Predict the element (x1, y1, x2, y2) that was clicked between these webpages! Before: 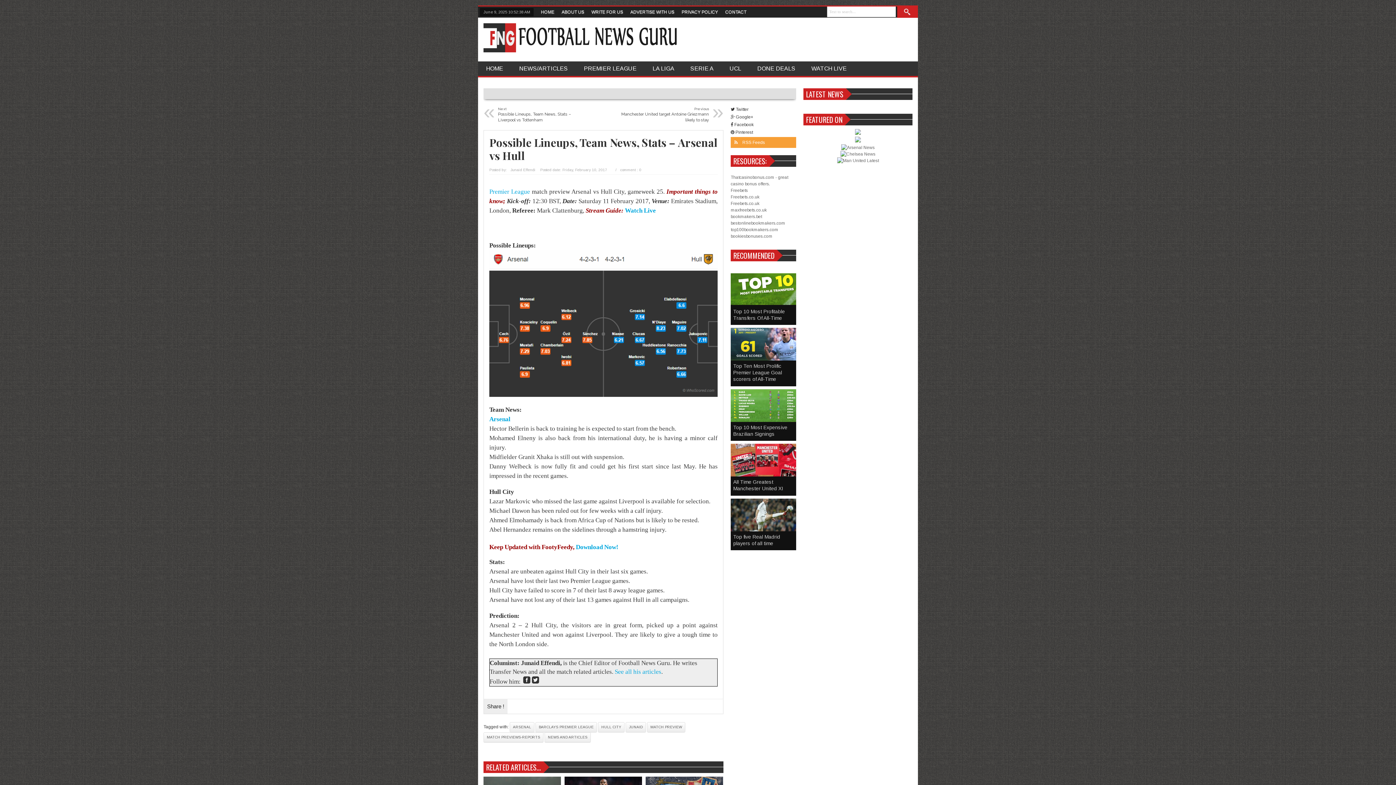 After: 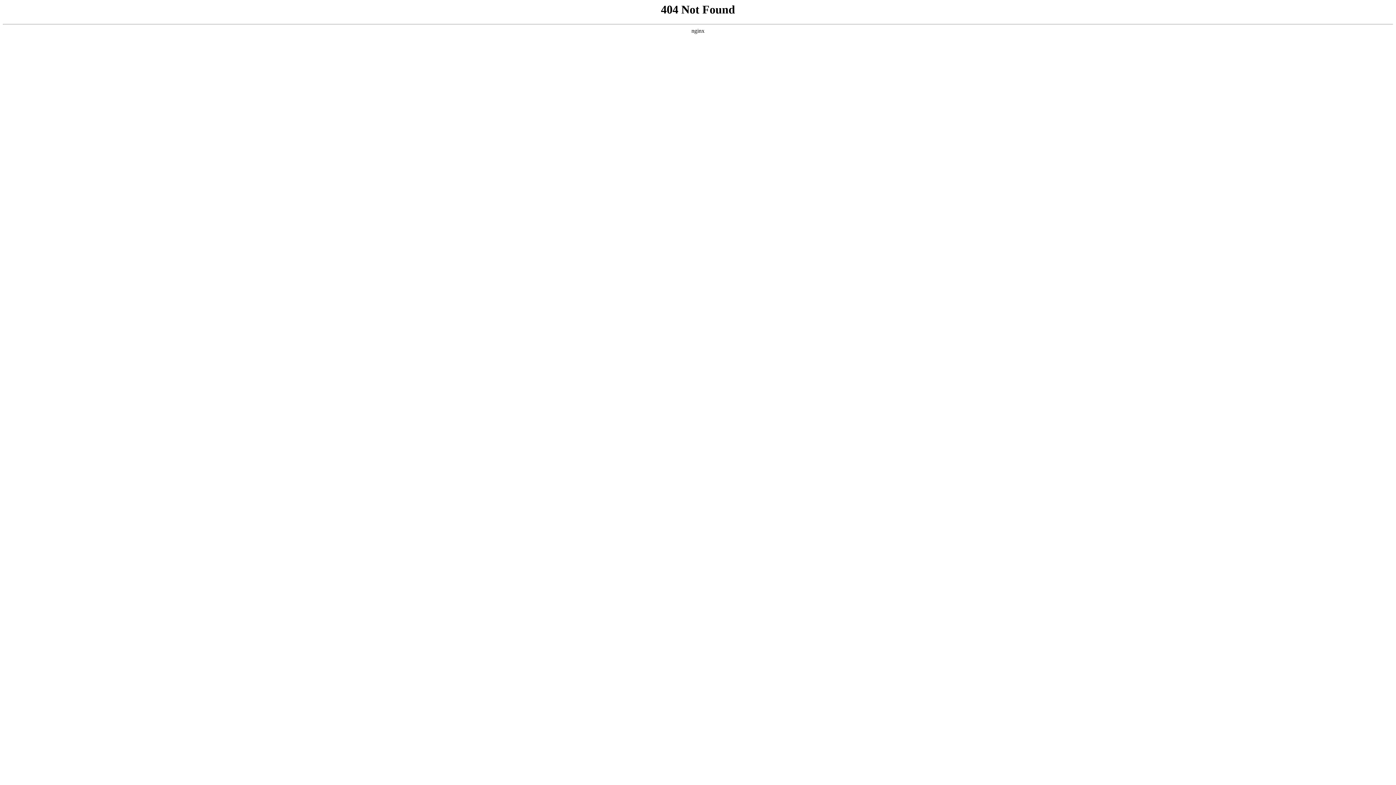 Action: label: WATCH LIVE bbox: (803, 61, 854, 76)